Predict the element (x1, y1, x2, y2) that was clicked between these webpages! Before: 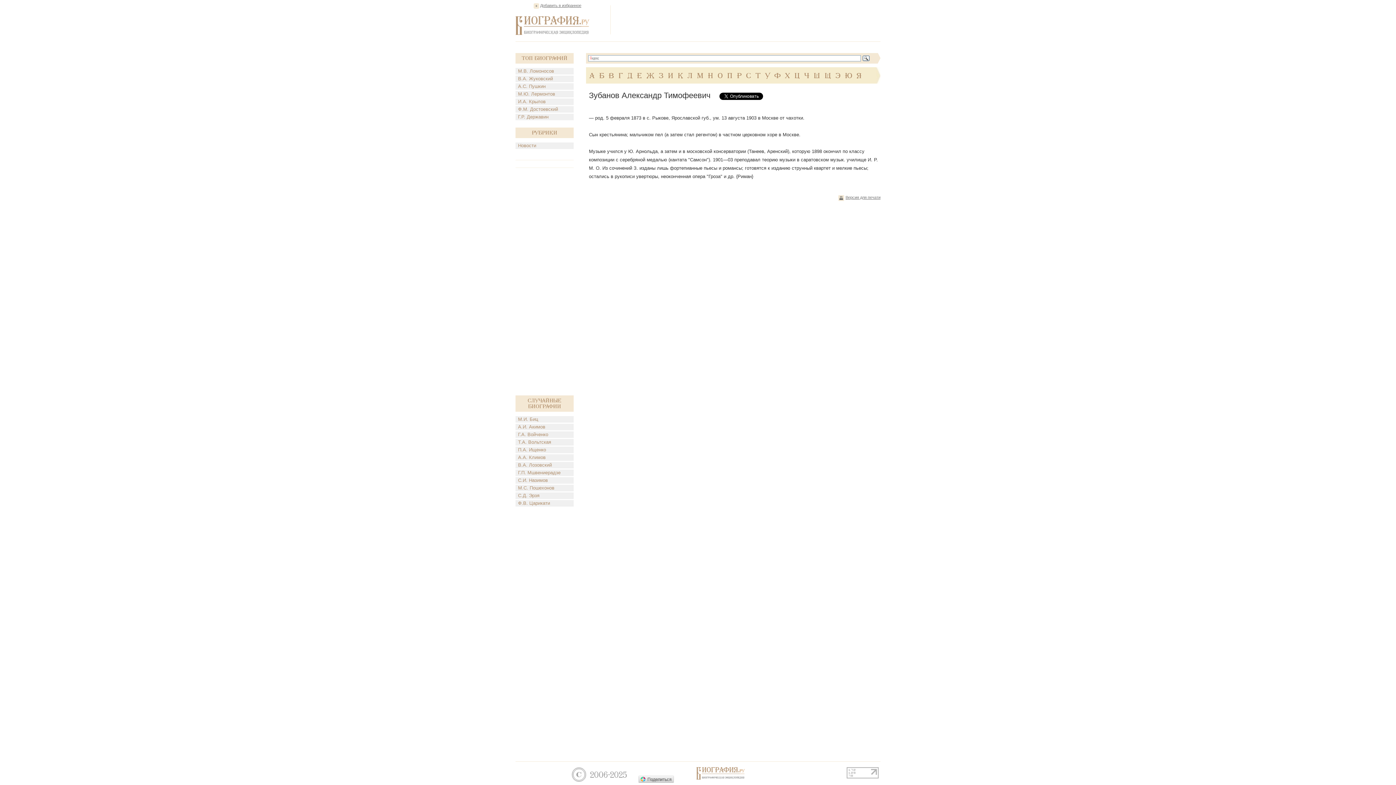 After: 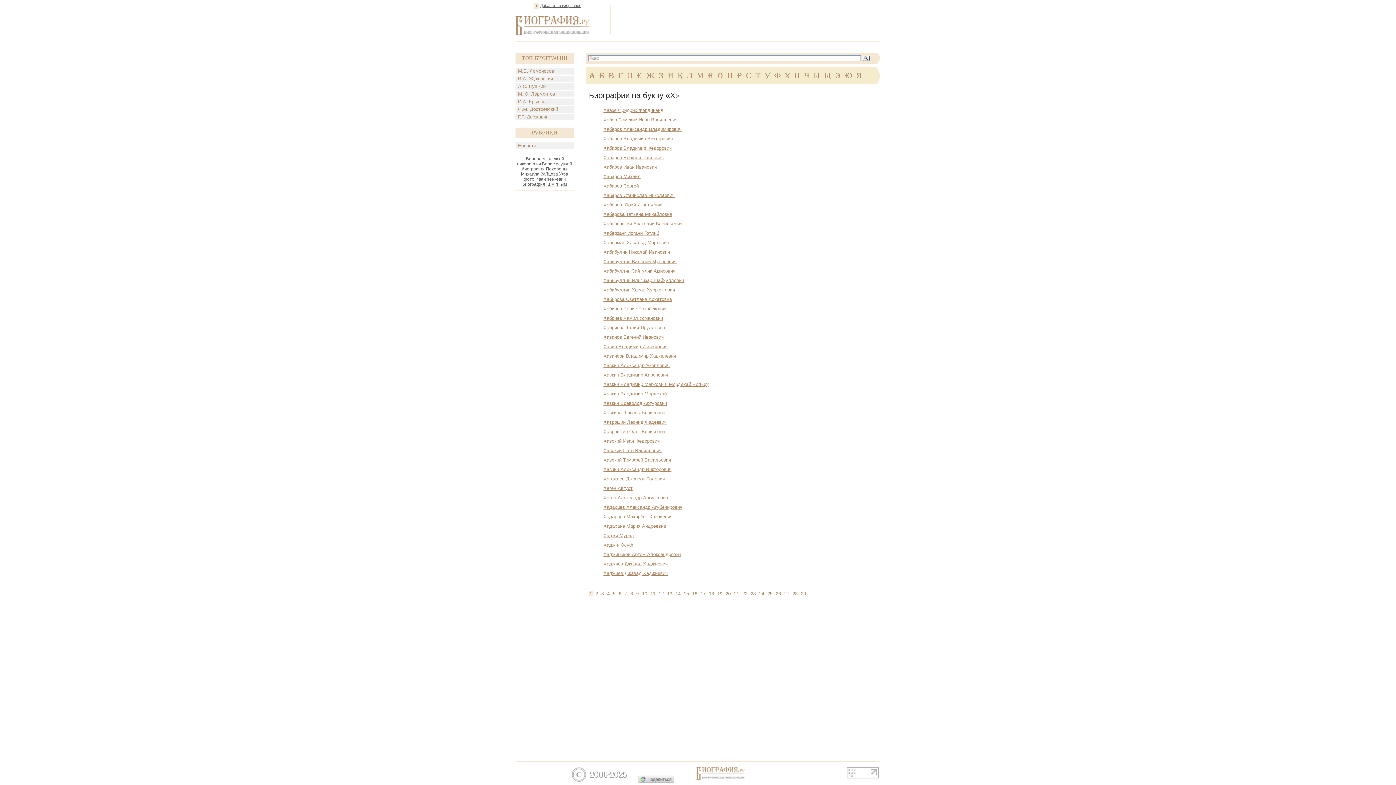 Action: label: Х bbox: (785, 72, 790, 79)